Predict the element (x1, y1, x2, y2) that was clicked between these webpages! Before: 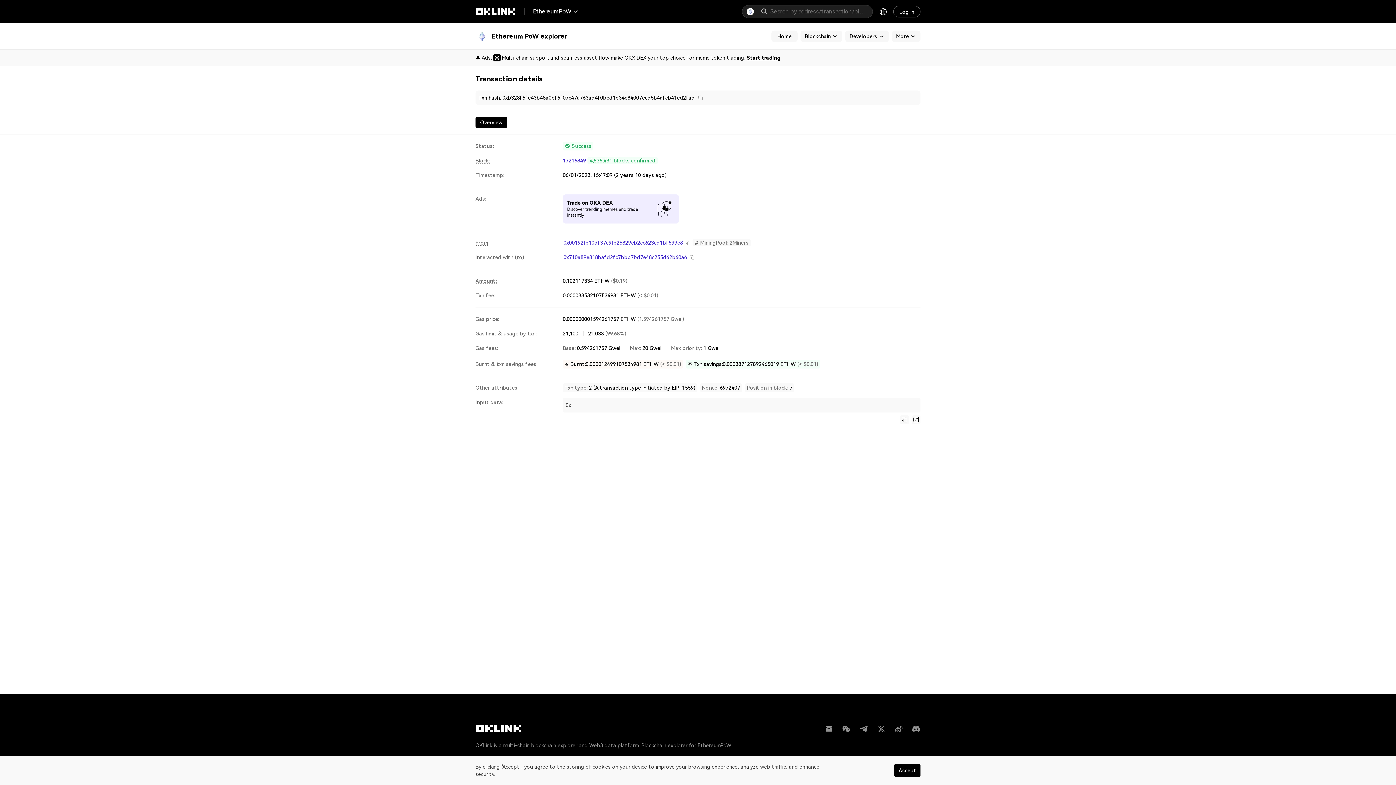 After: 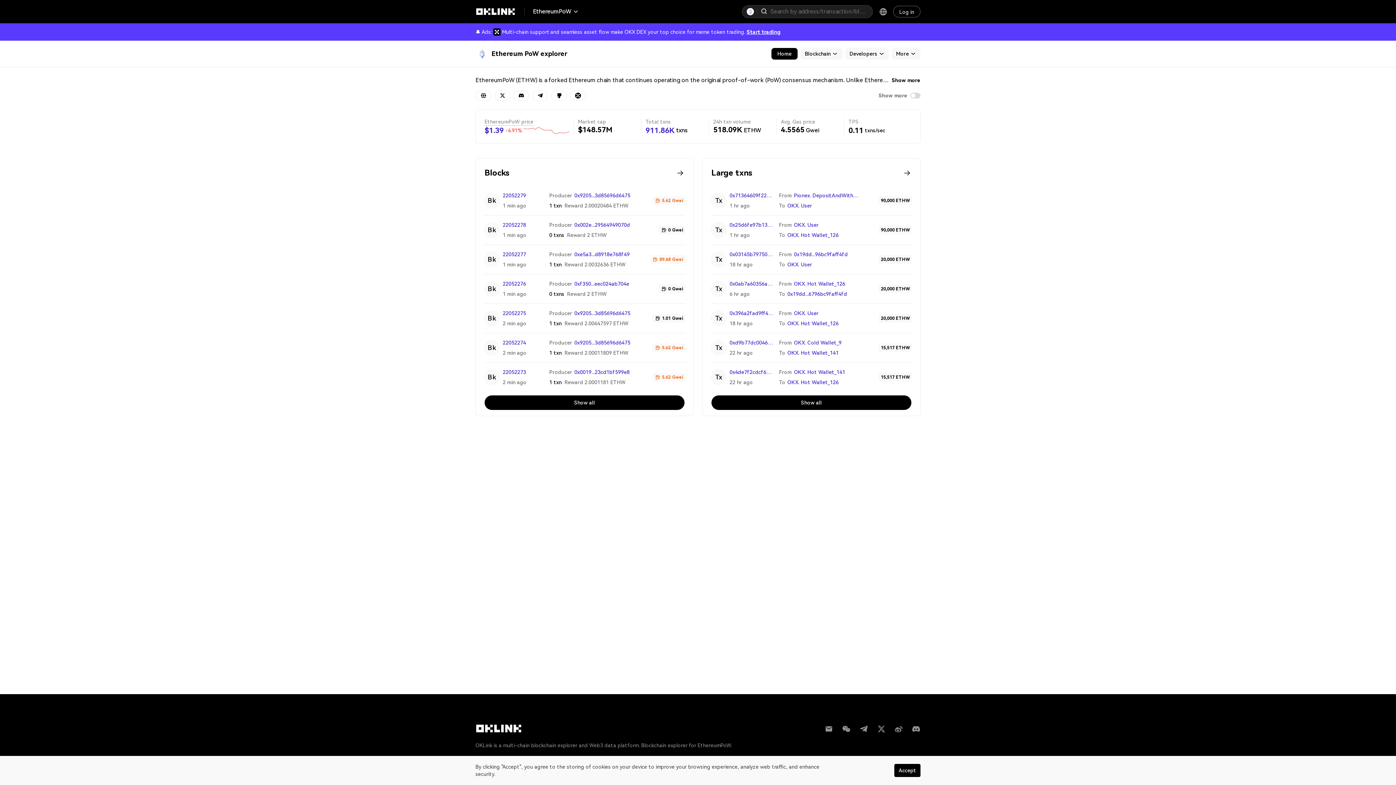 Action: bbox: (475, 29, 488, 42)